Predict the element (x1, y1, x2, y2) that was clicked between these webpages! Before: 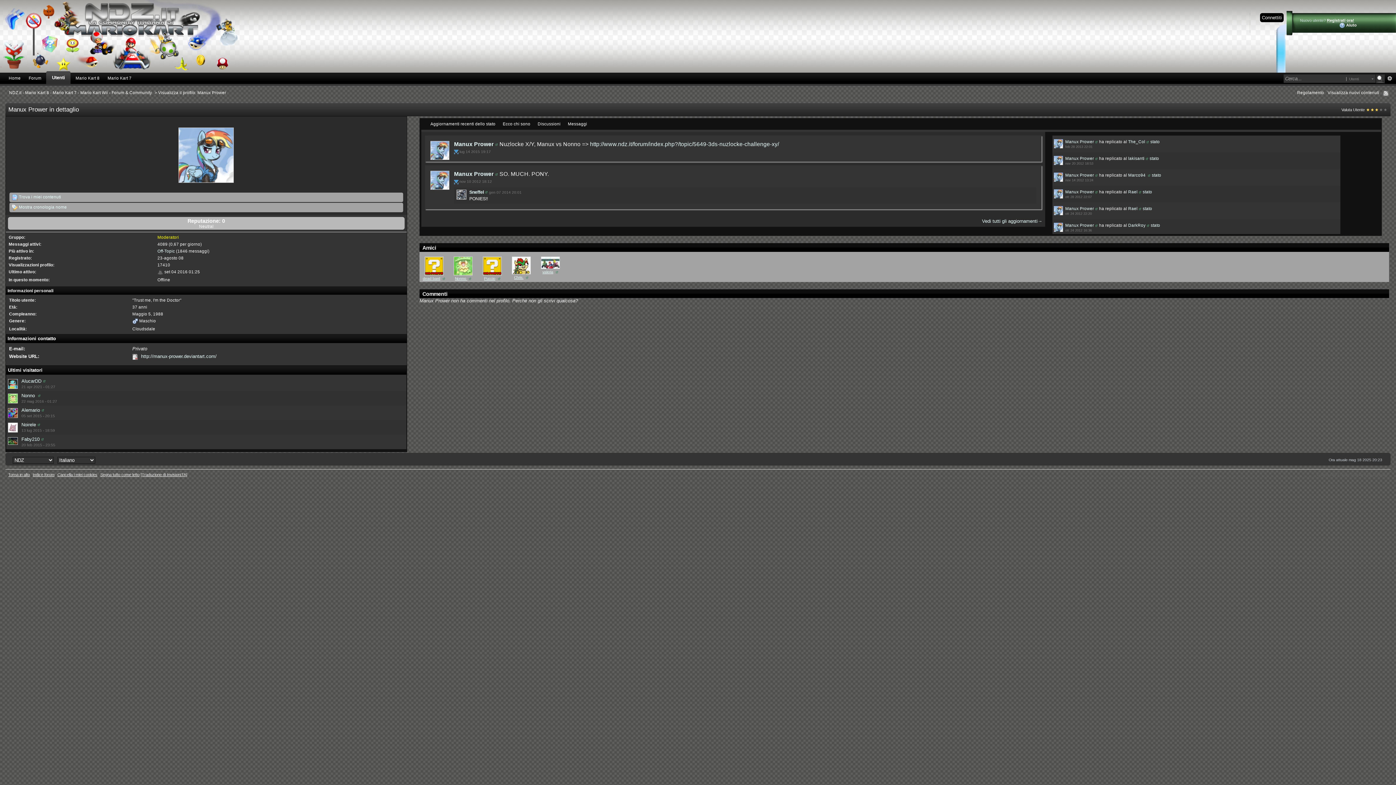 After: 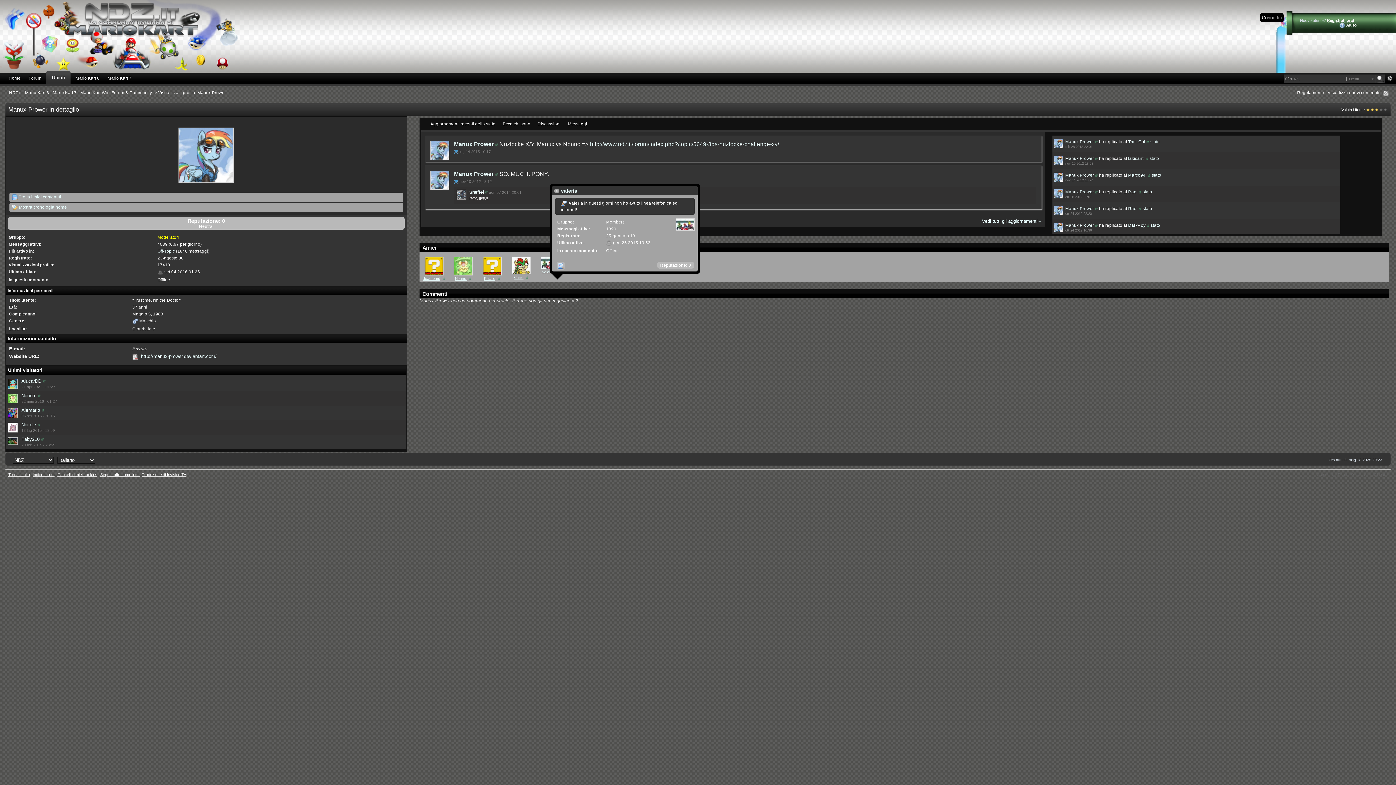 Action: bbox: (555, 270, 558, 274)